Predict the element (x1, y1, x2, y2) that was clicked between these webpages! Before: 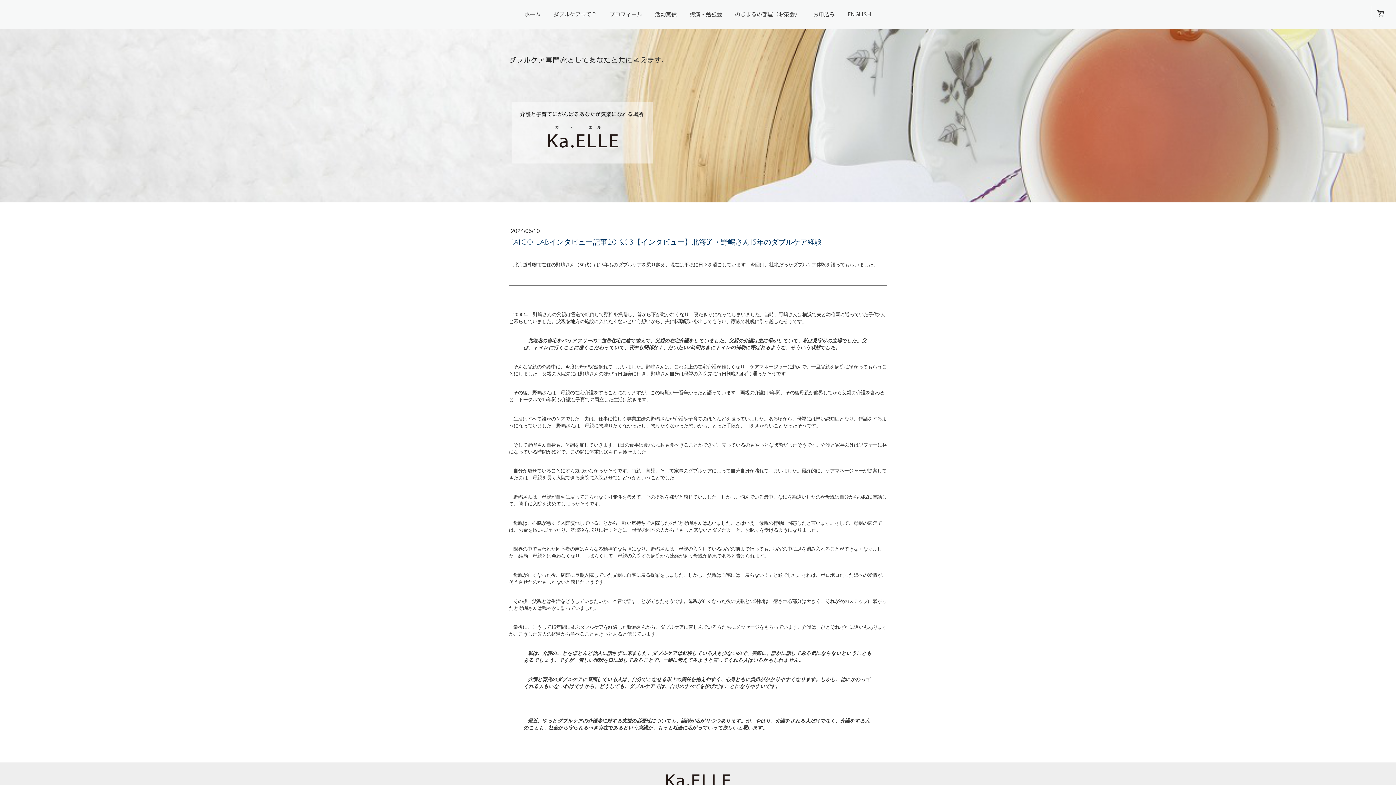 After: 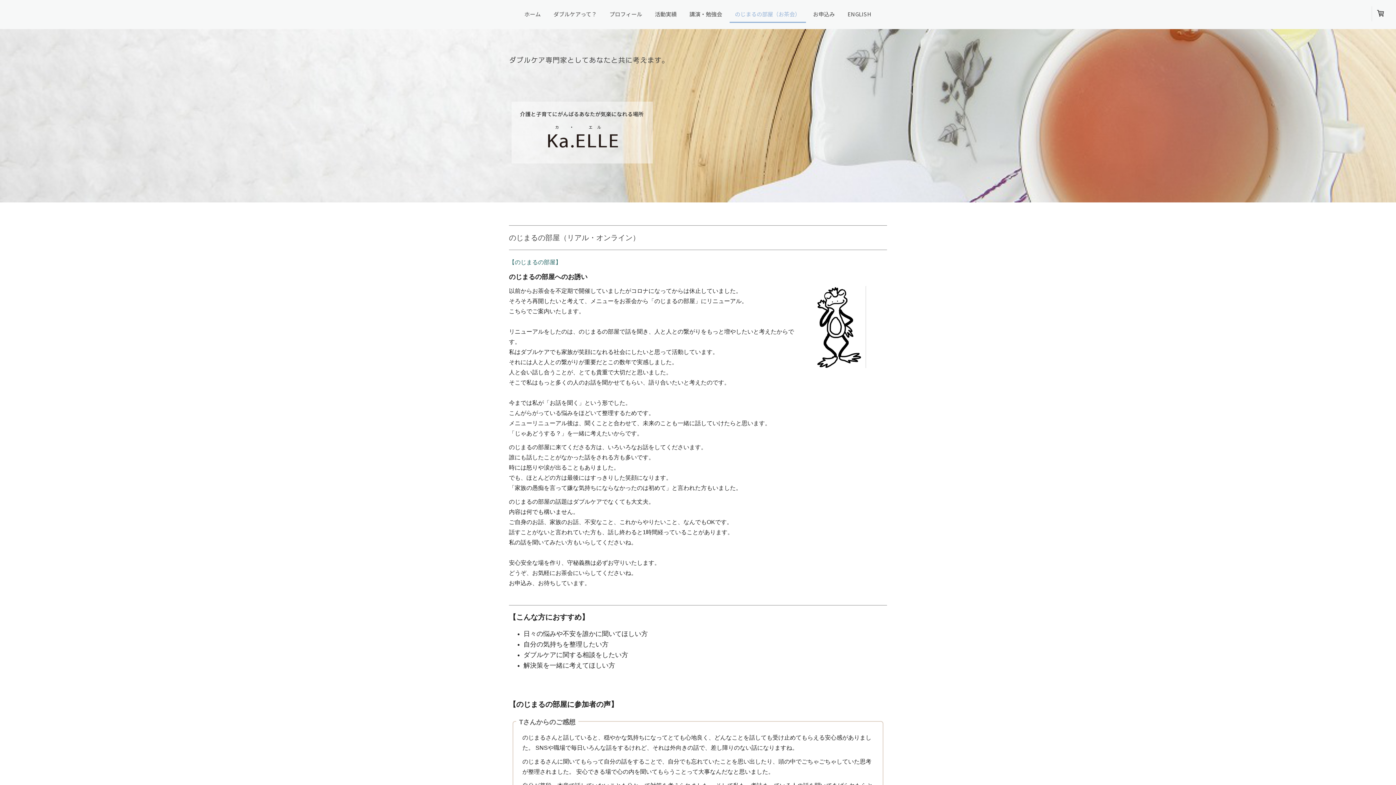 Action: bbox: (729, 6, 806, 22) label: のじまるの部屋（お茶会）